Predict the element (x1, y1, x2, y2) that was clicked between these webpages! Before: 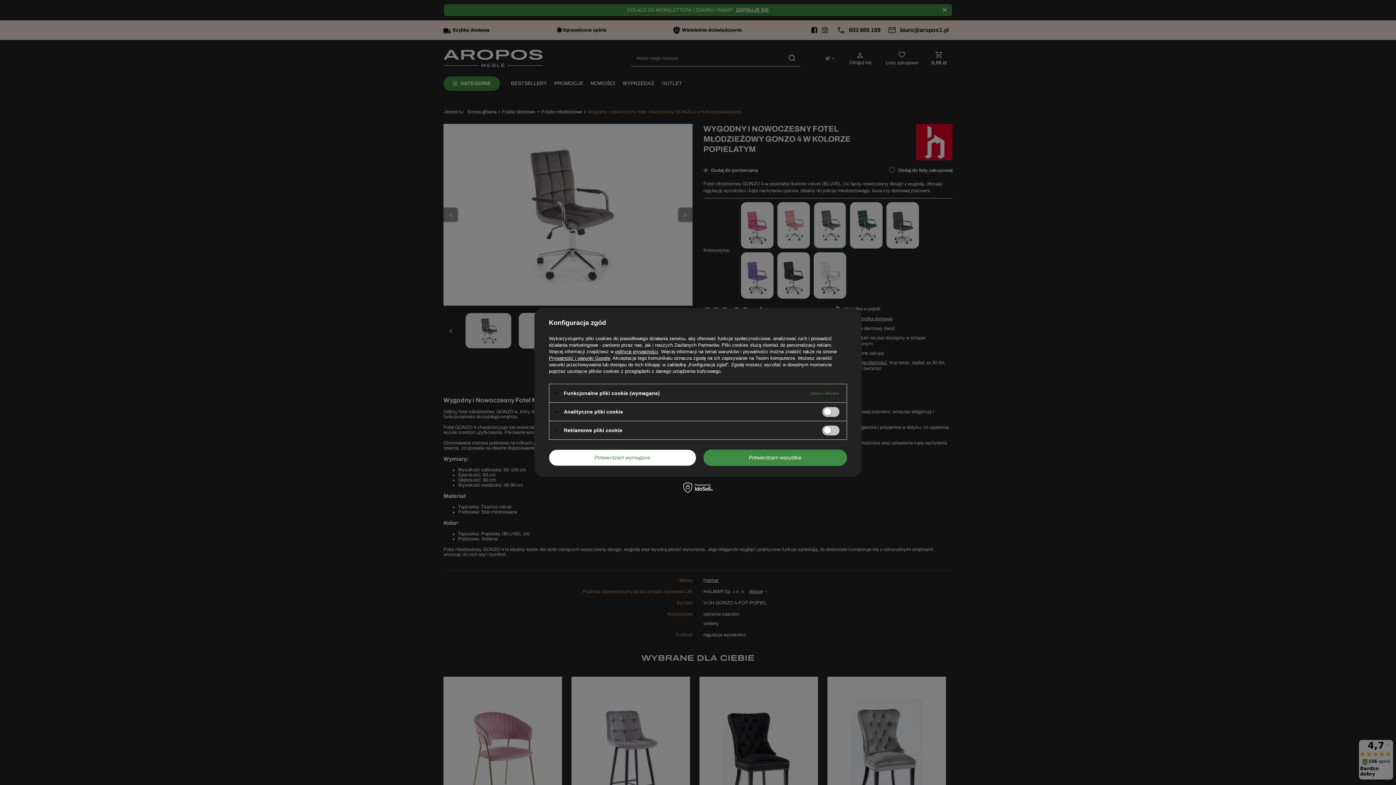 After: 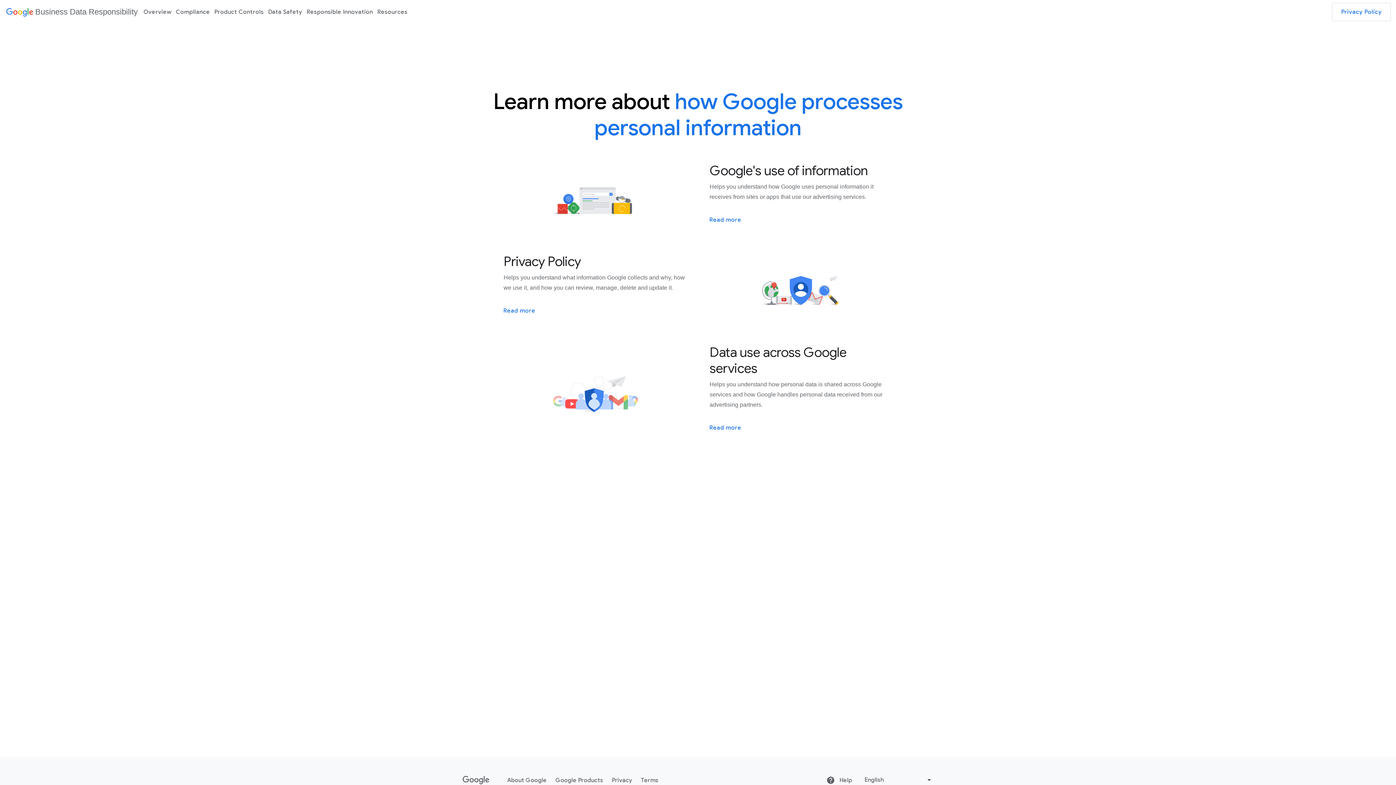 Action: label: Prywatność i warunki Google bbox: (549, 355, 610, 361)